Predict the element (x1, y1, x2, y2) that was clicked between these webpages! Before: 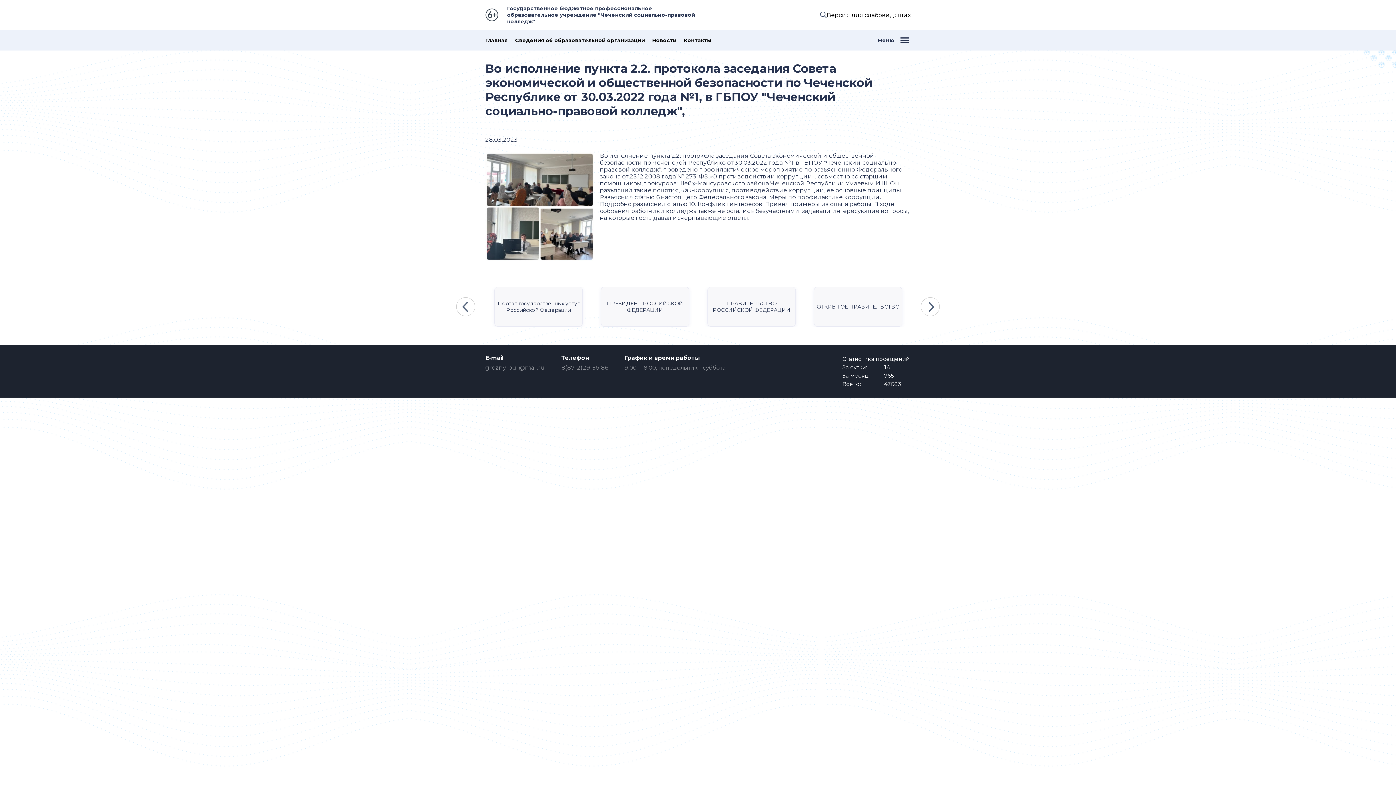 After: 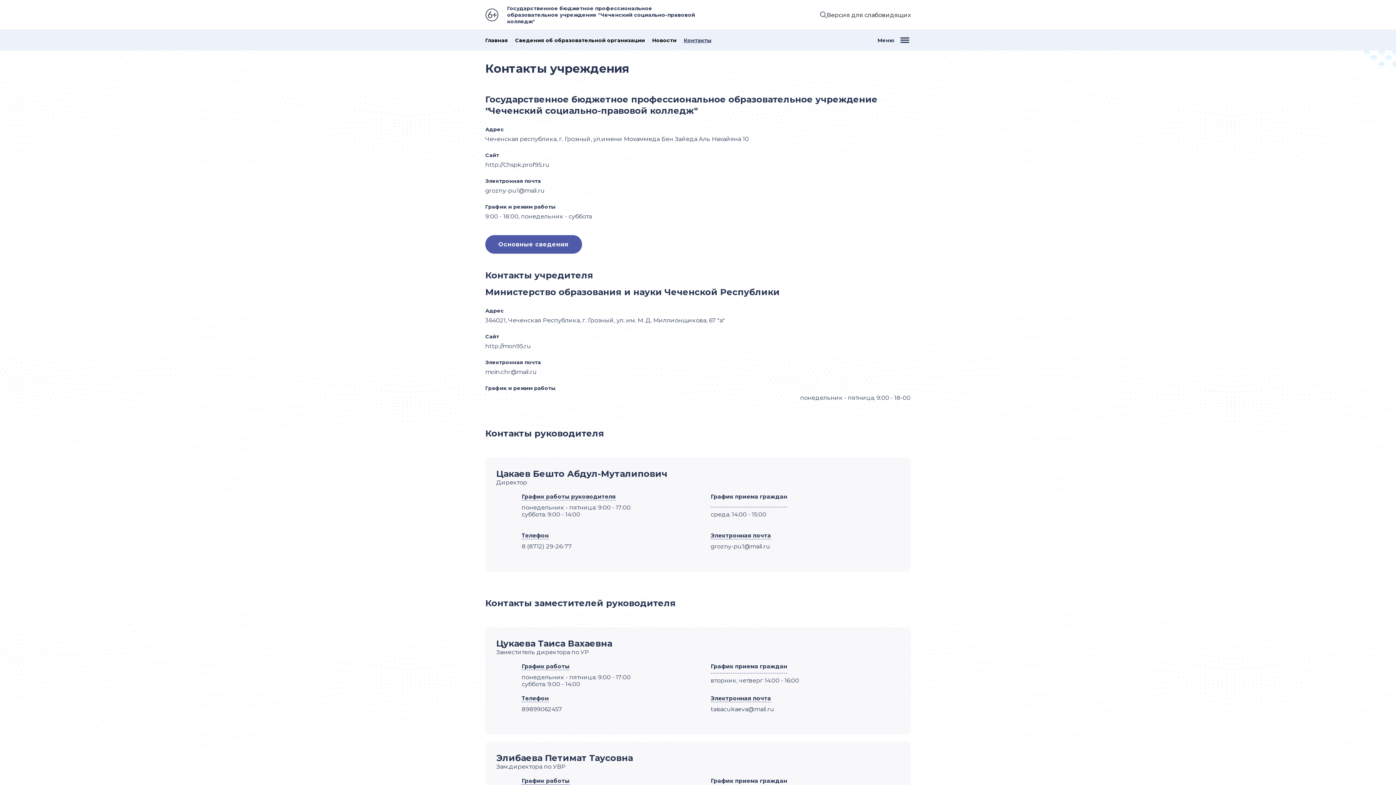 Action: bbox: (684, 37, 711, 43) label: Контакты